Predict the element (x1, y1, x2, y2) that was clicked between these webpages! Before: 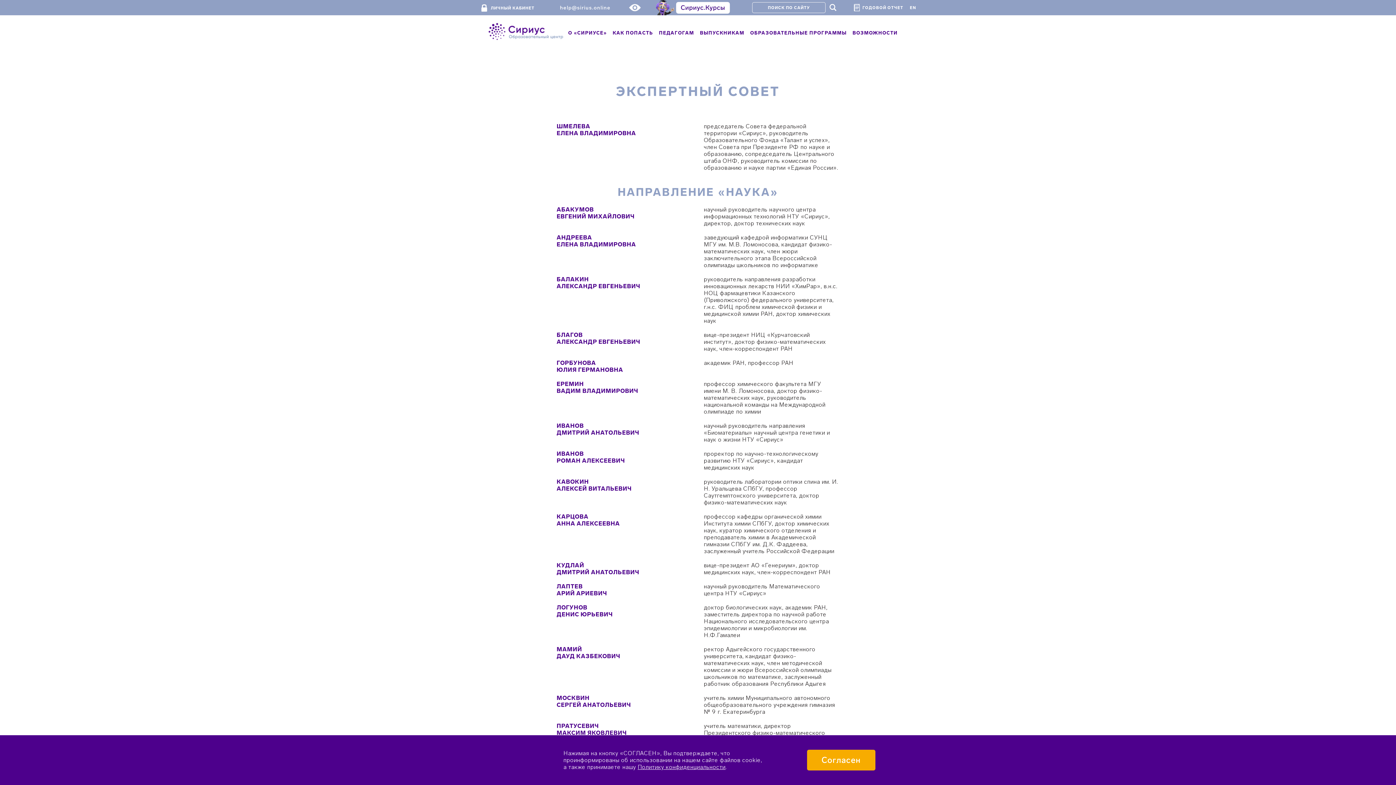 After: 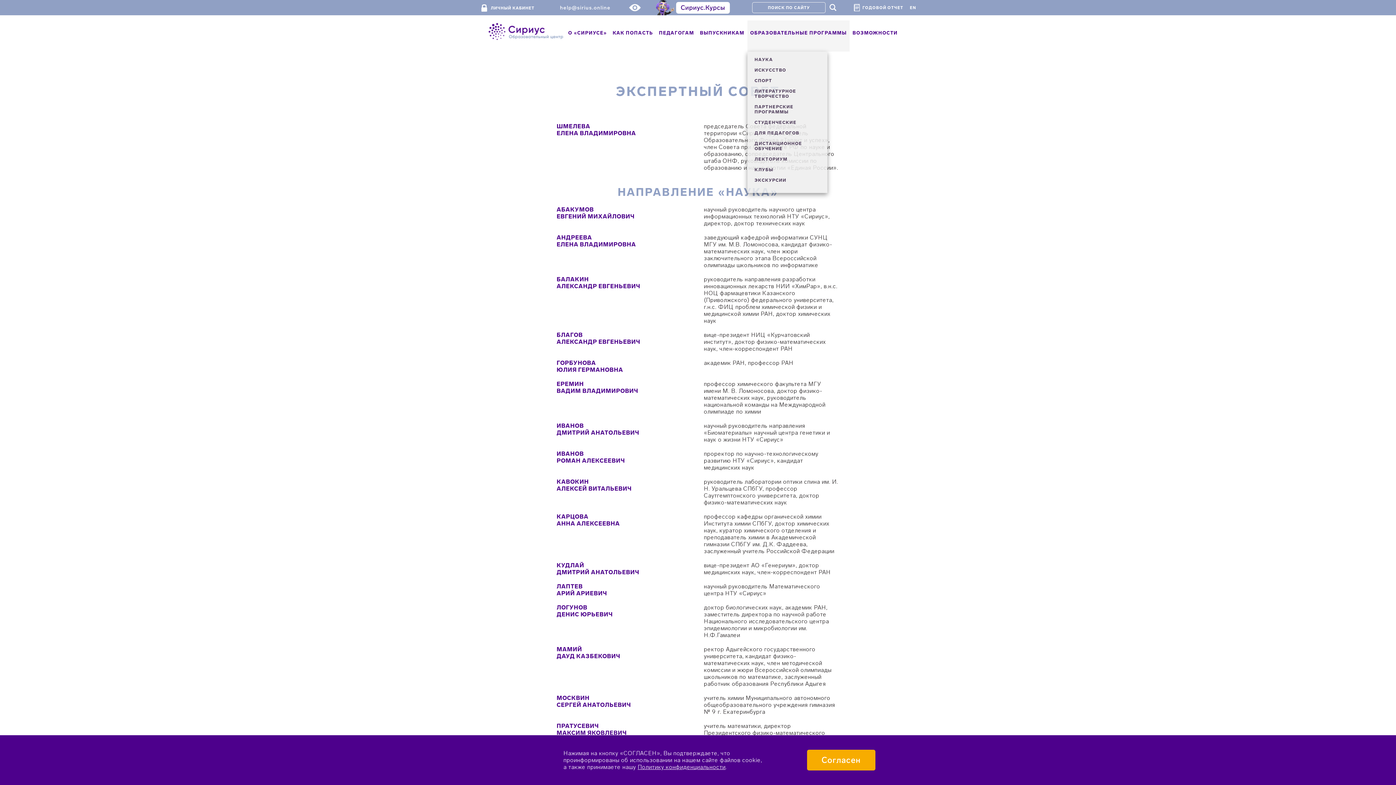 Action: label: ОБРАЗОВАТЕЛЬНЫЕ ПРОГРАММЫ bbox: (750, 30, 846, 35)